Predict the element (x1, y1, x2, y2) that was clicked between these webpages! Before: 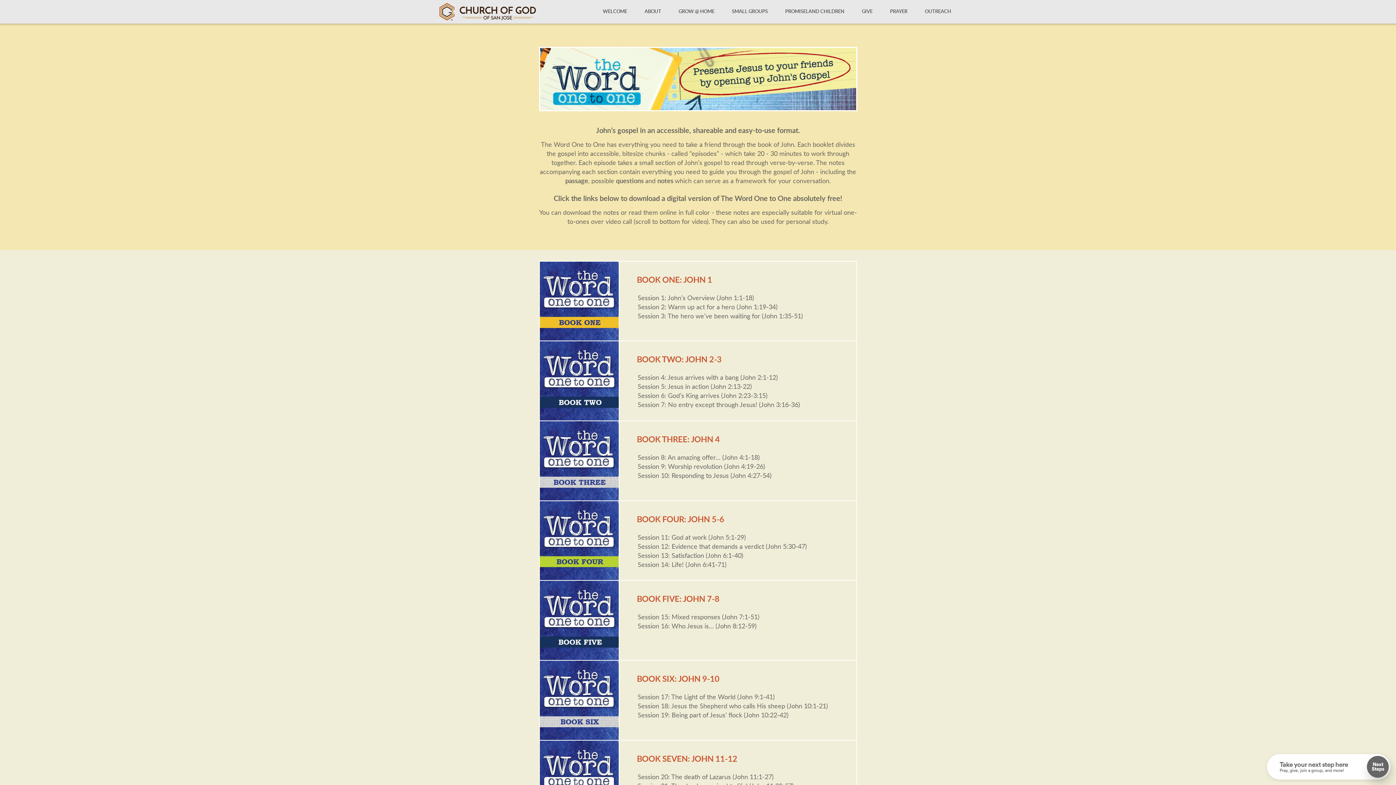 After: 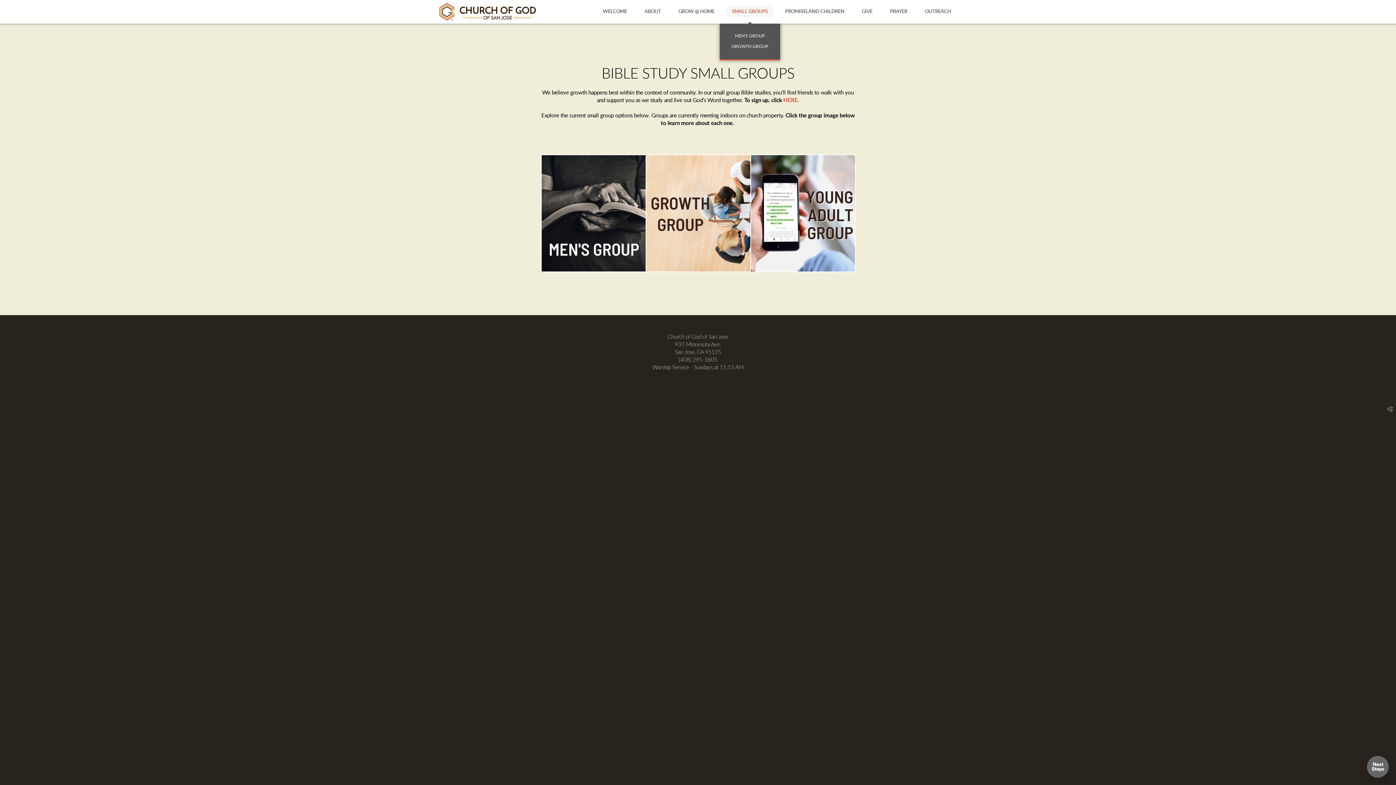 Action: label: SMALL GROUPS bbox: (723, 0, 776, 23)